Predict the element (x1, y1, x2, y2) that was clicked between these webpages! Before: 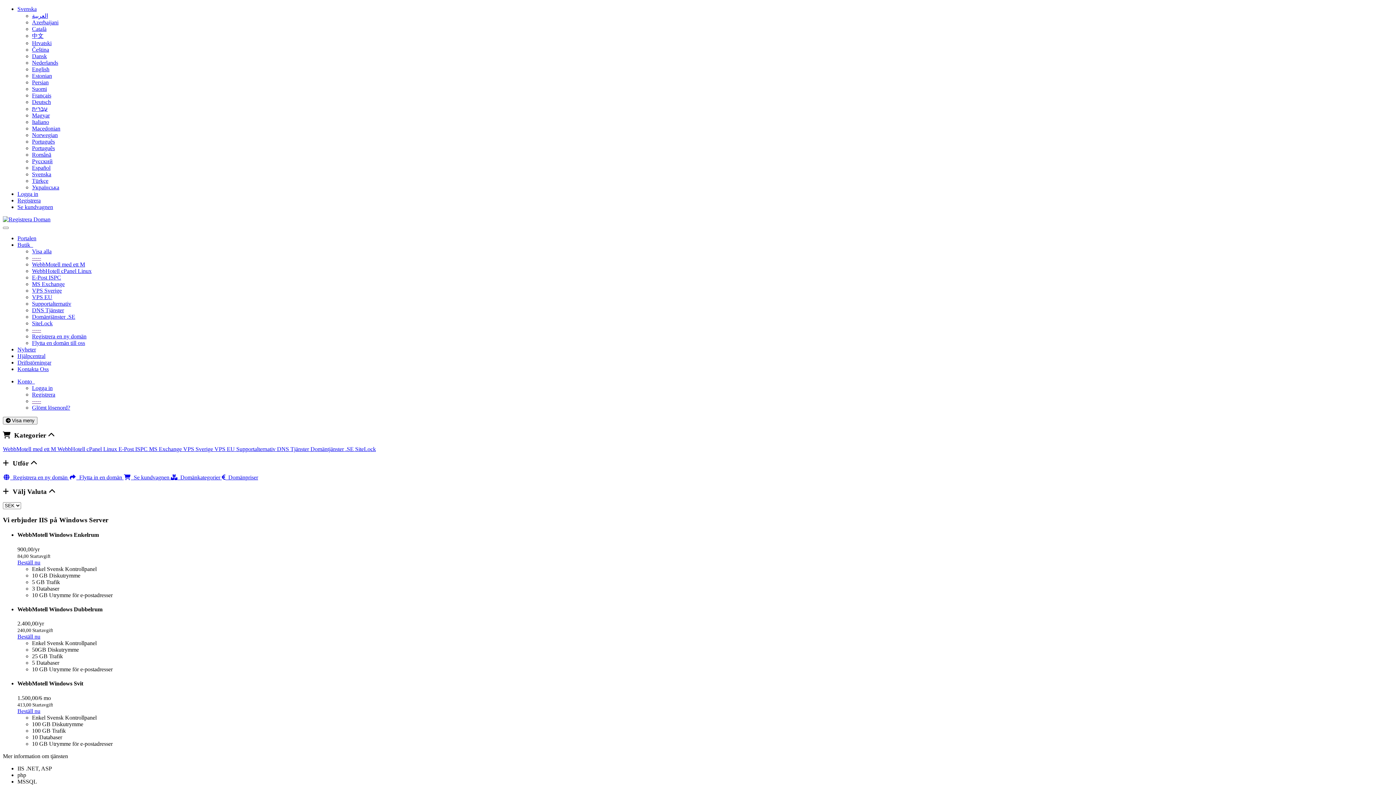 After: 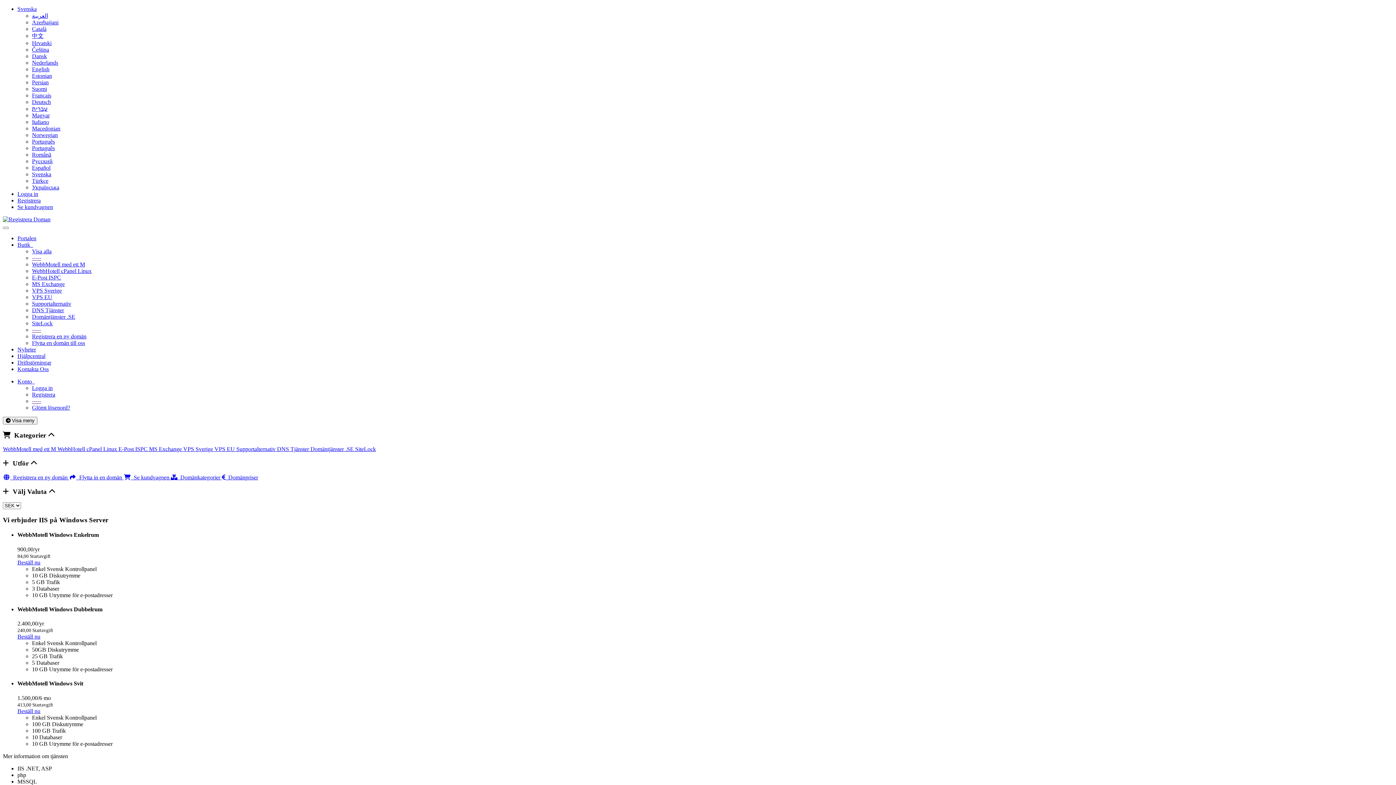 Action: label: ----- bbox: (32, 254, 41, 261)